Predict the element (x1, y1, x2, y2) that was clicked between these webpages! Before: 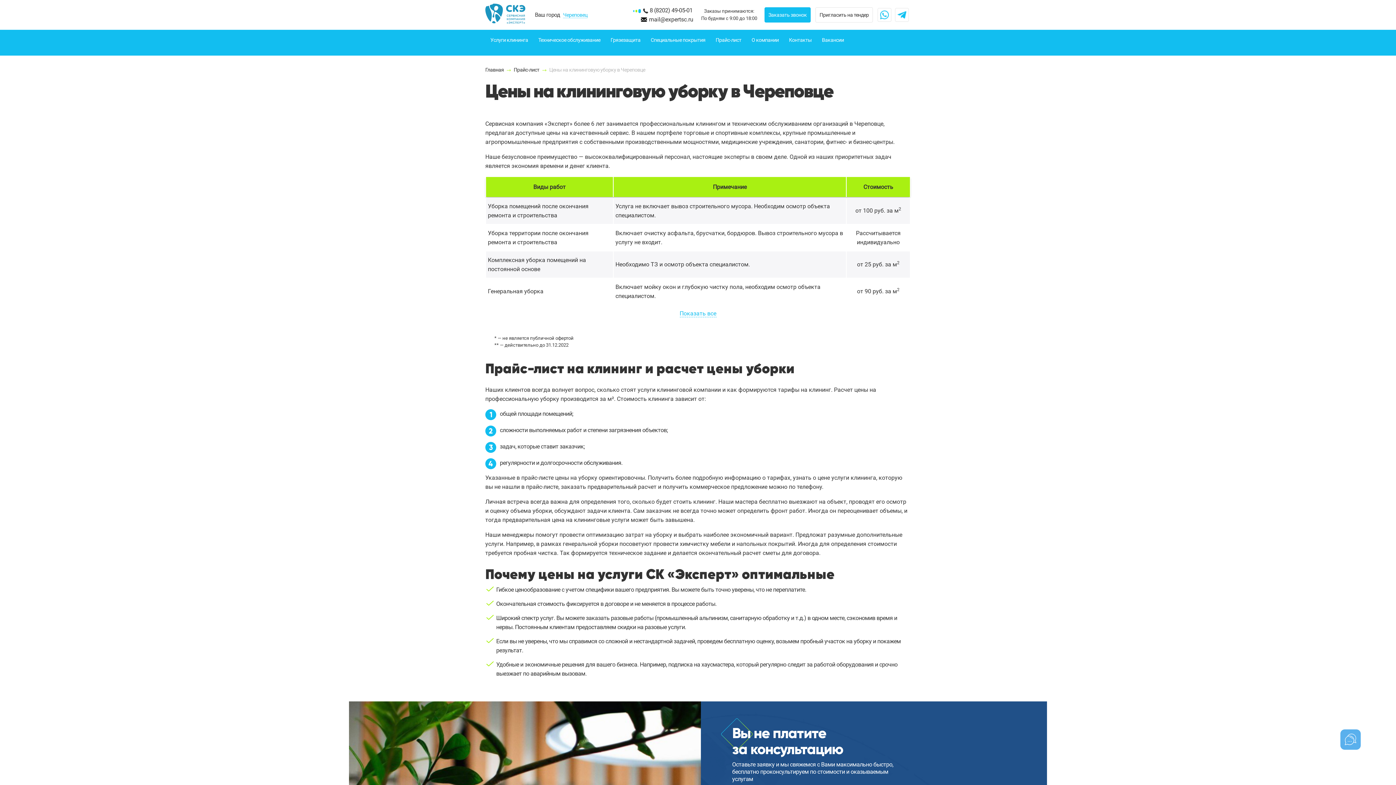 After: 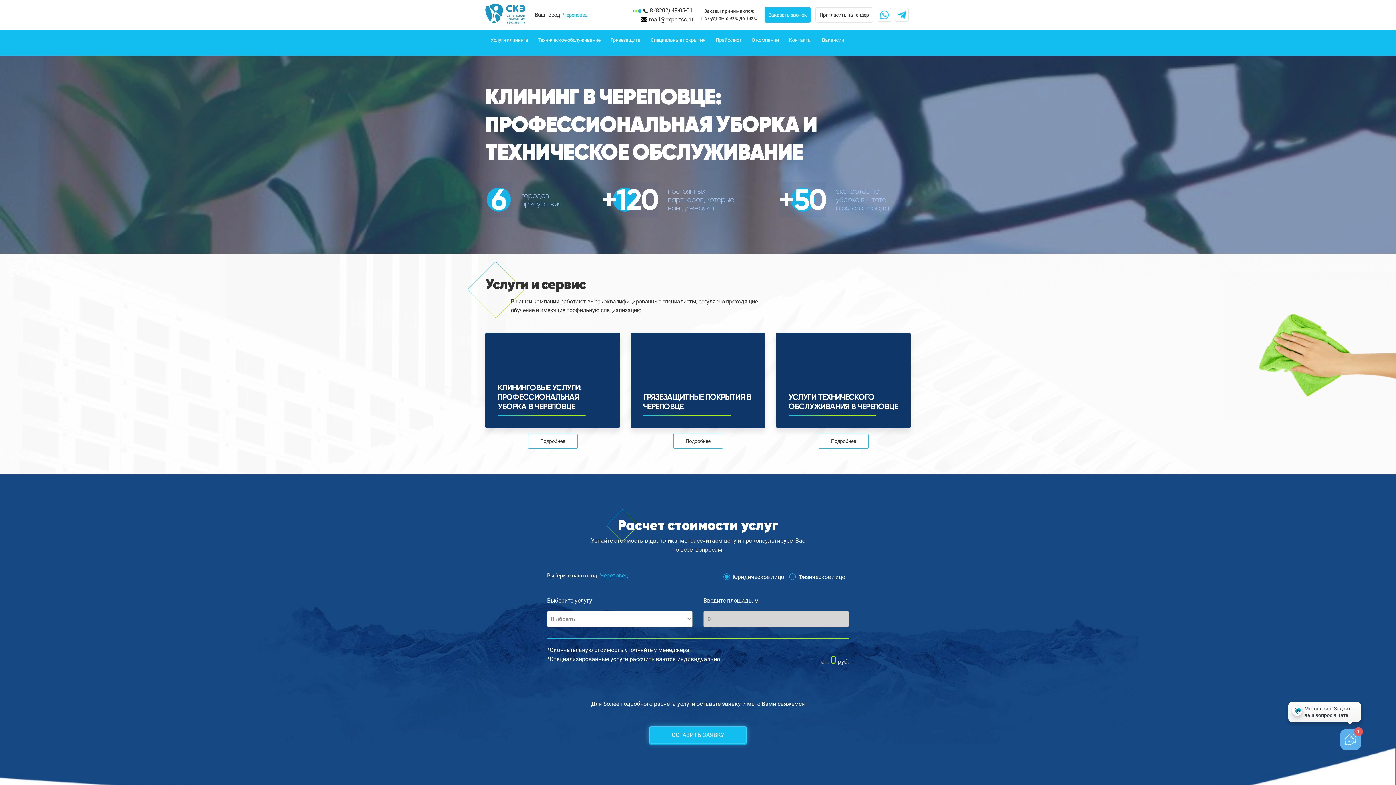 Action: bbox: (485, 3, 525, 26)